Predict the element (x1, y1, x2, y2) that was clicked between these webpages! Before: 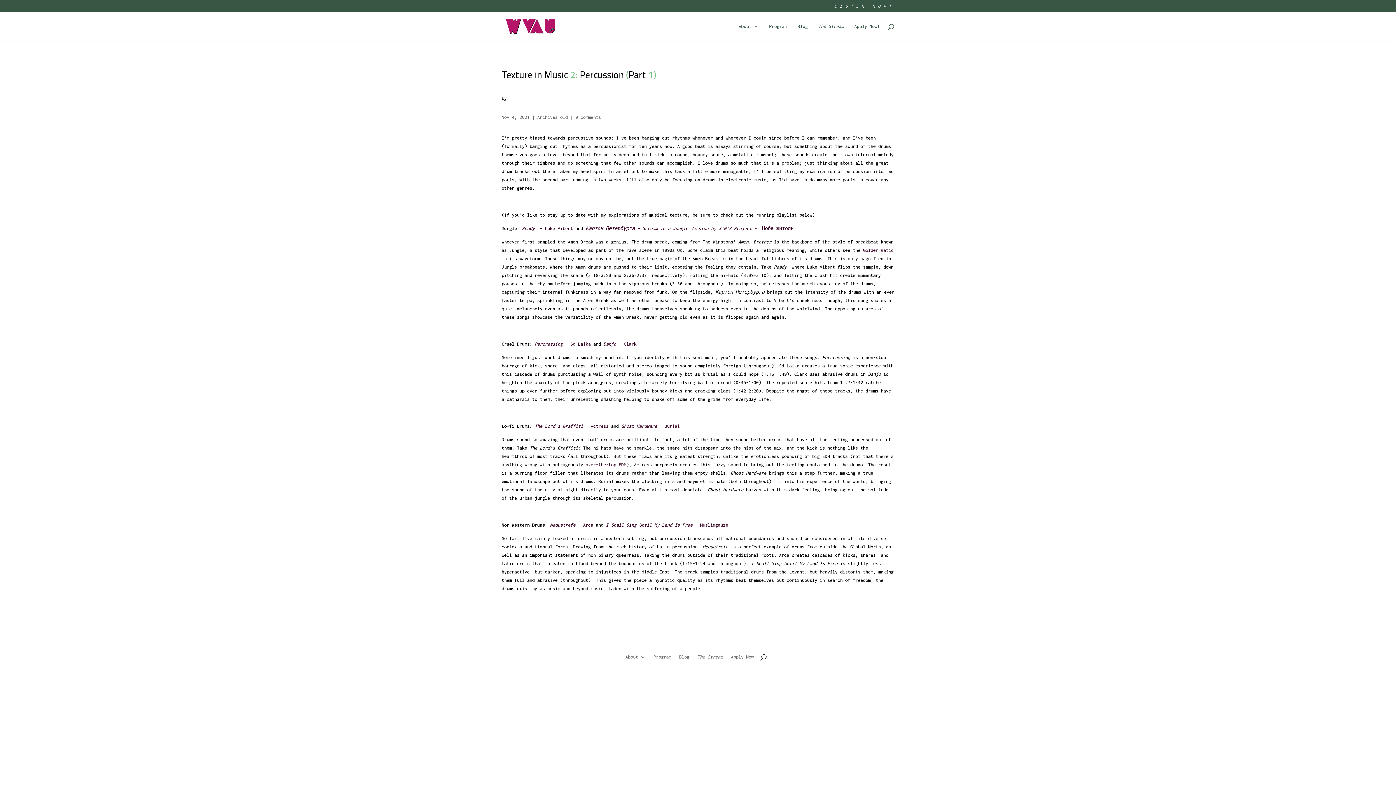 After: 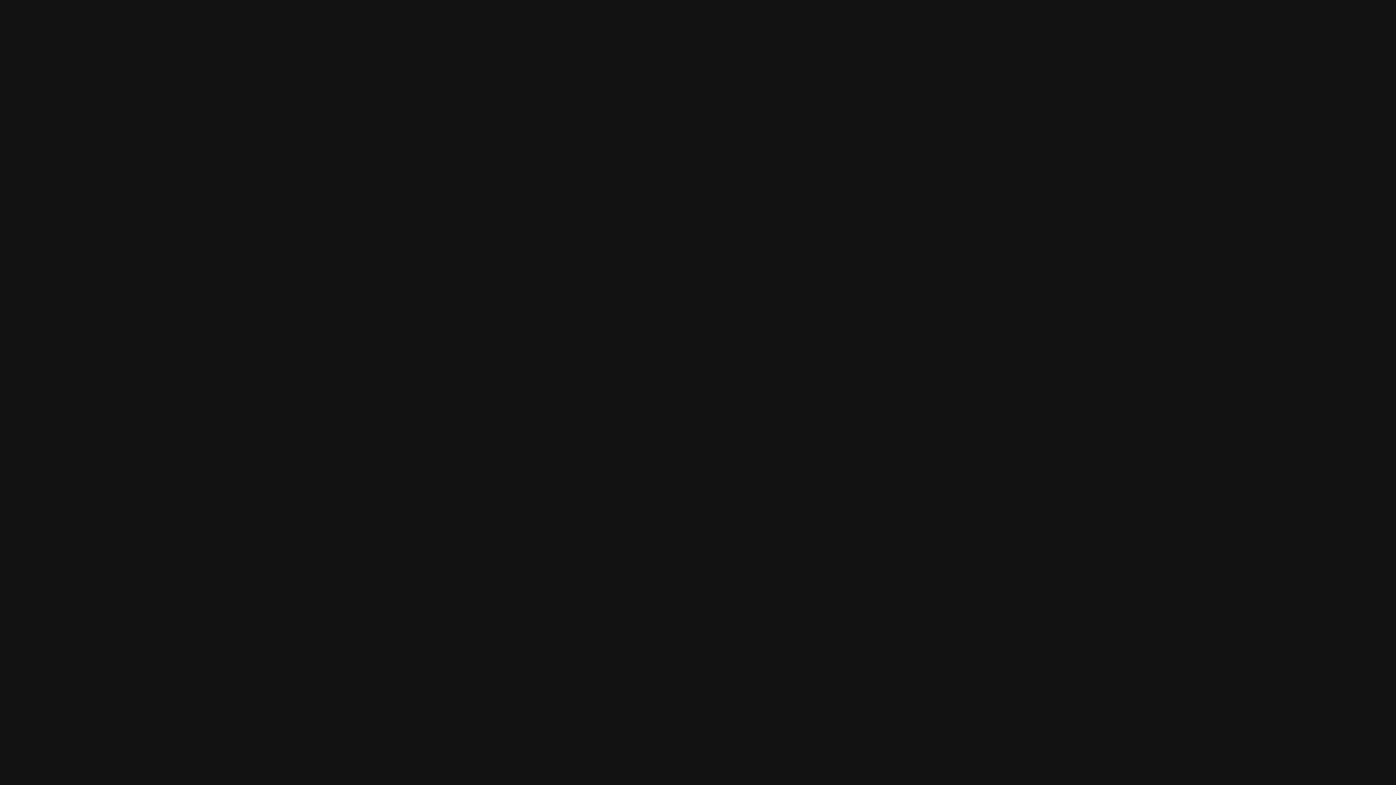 Action: bbox: (534, 341, 590, 346) label: Percressing – Sd Laika